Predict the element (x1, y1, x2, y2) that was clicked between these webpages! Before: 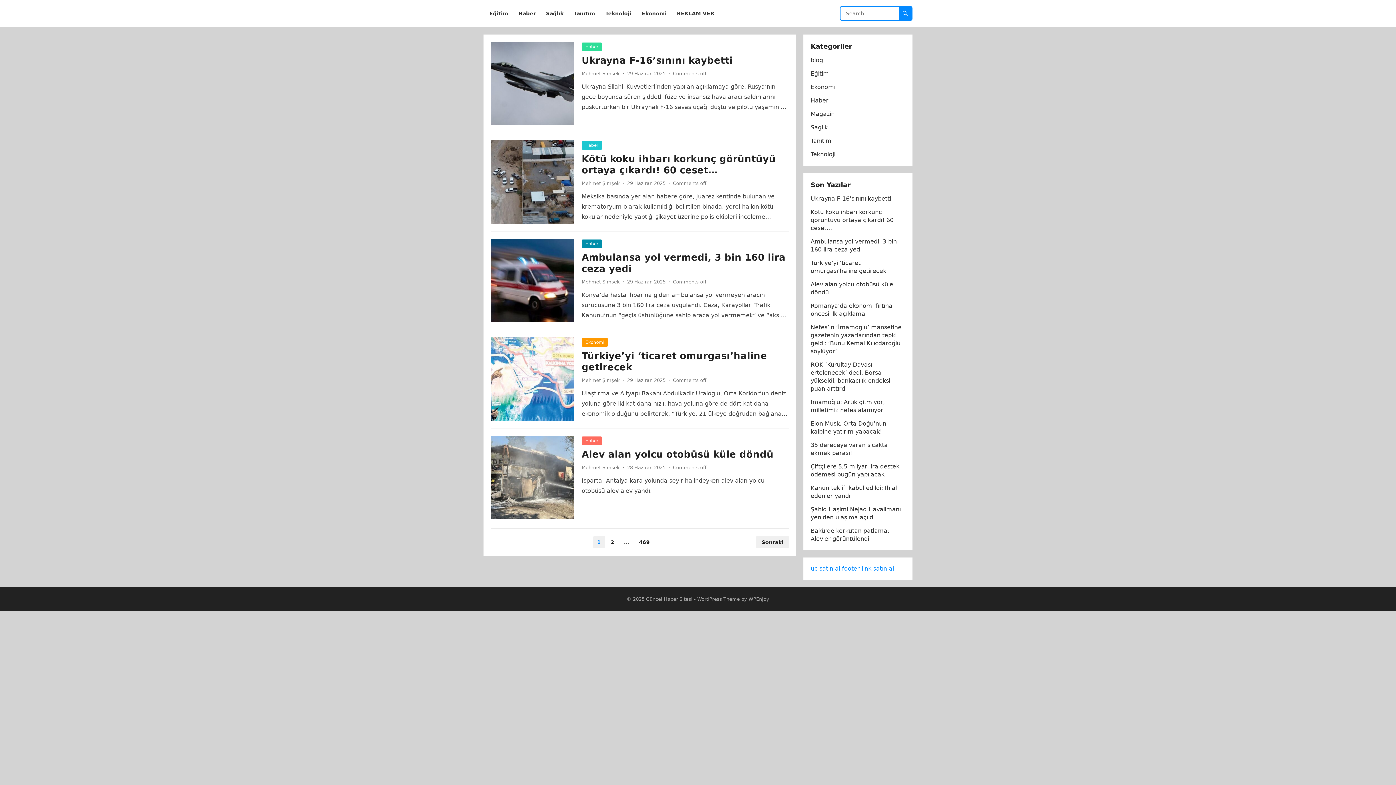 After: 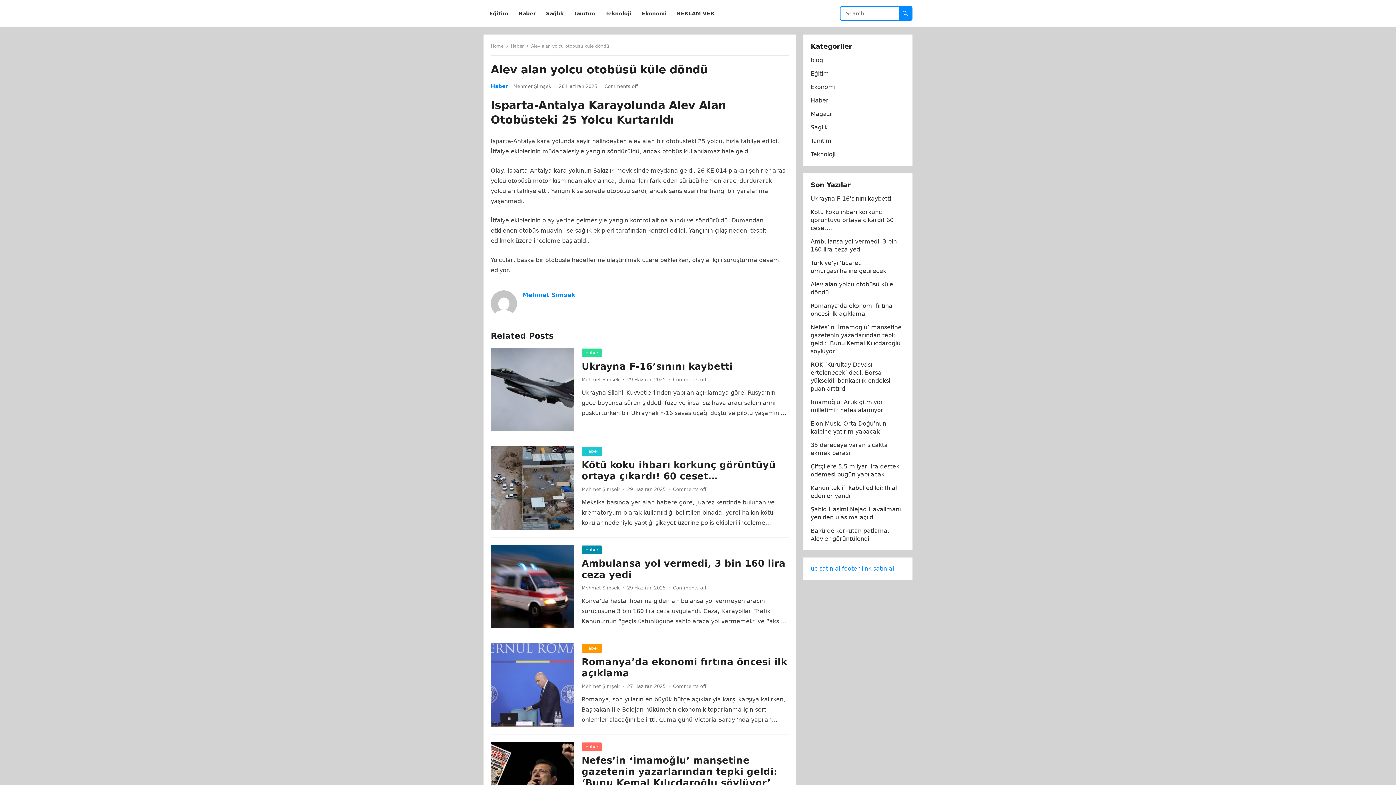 Action: bbox: (490, 436, 574, 519)